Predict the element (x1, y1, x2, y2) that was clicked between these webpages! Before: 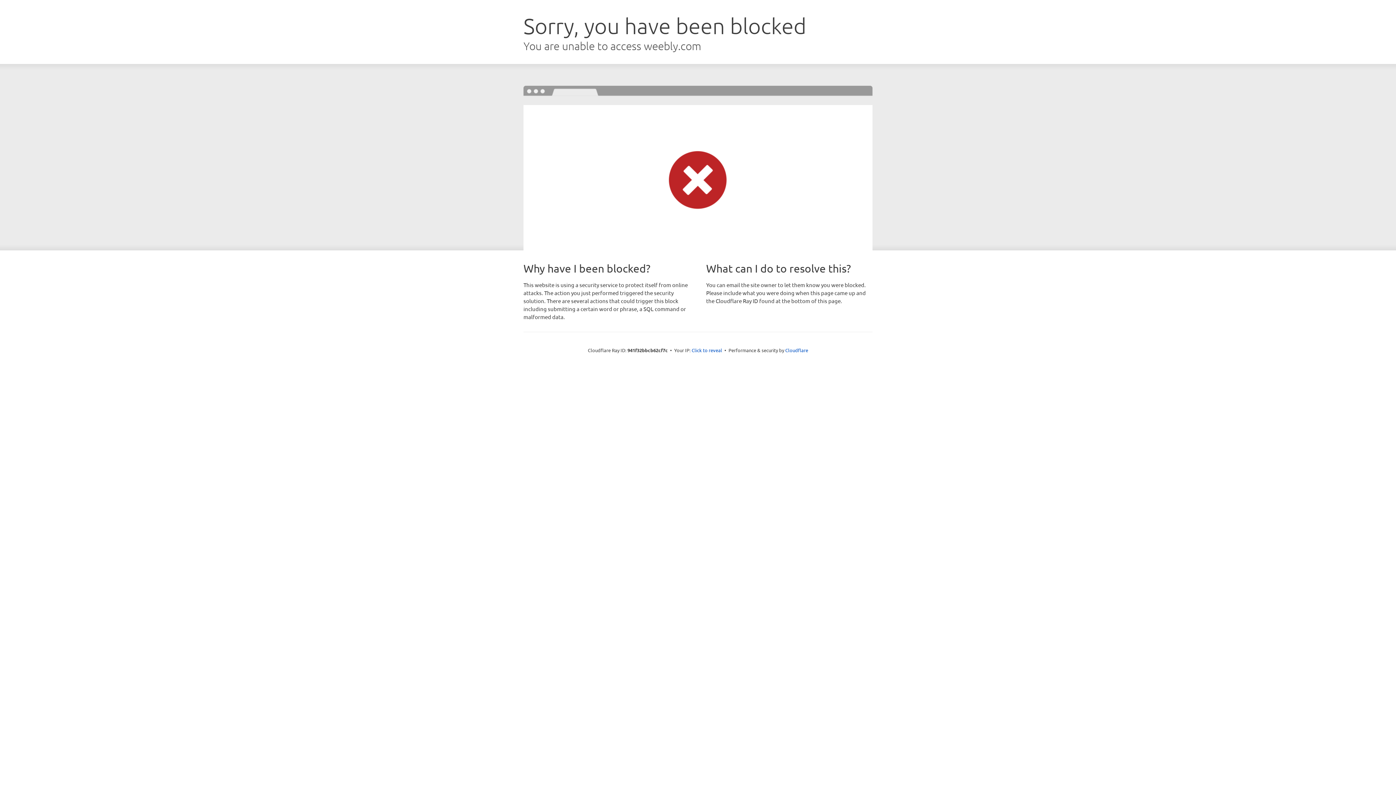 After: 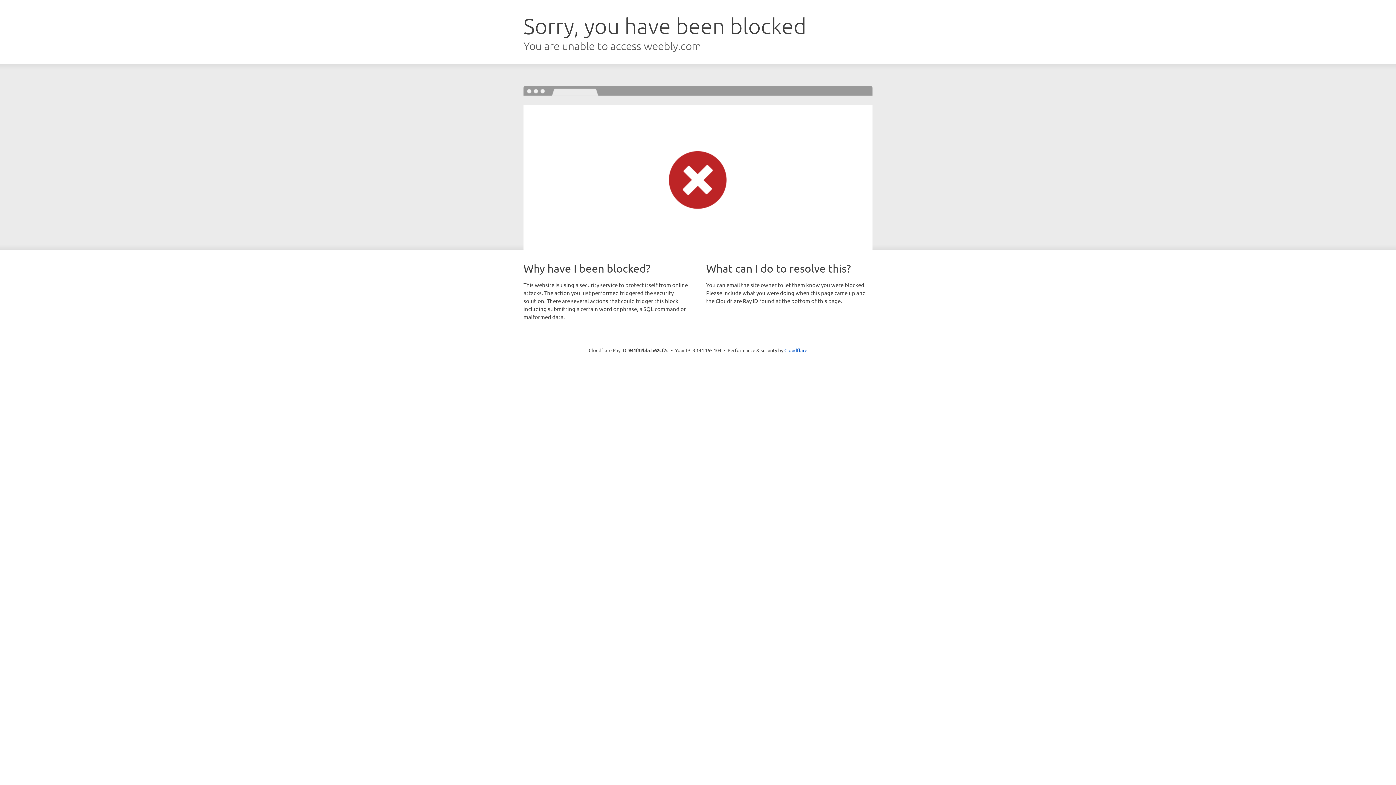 Action: label: Click to reveal bbox: (691, 346, 722, 353)